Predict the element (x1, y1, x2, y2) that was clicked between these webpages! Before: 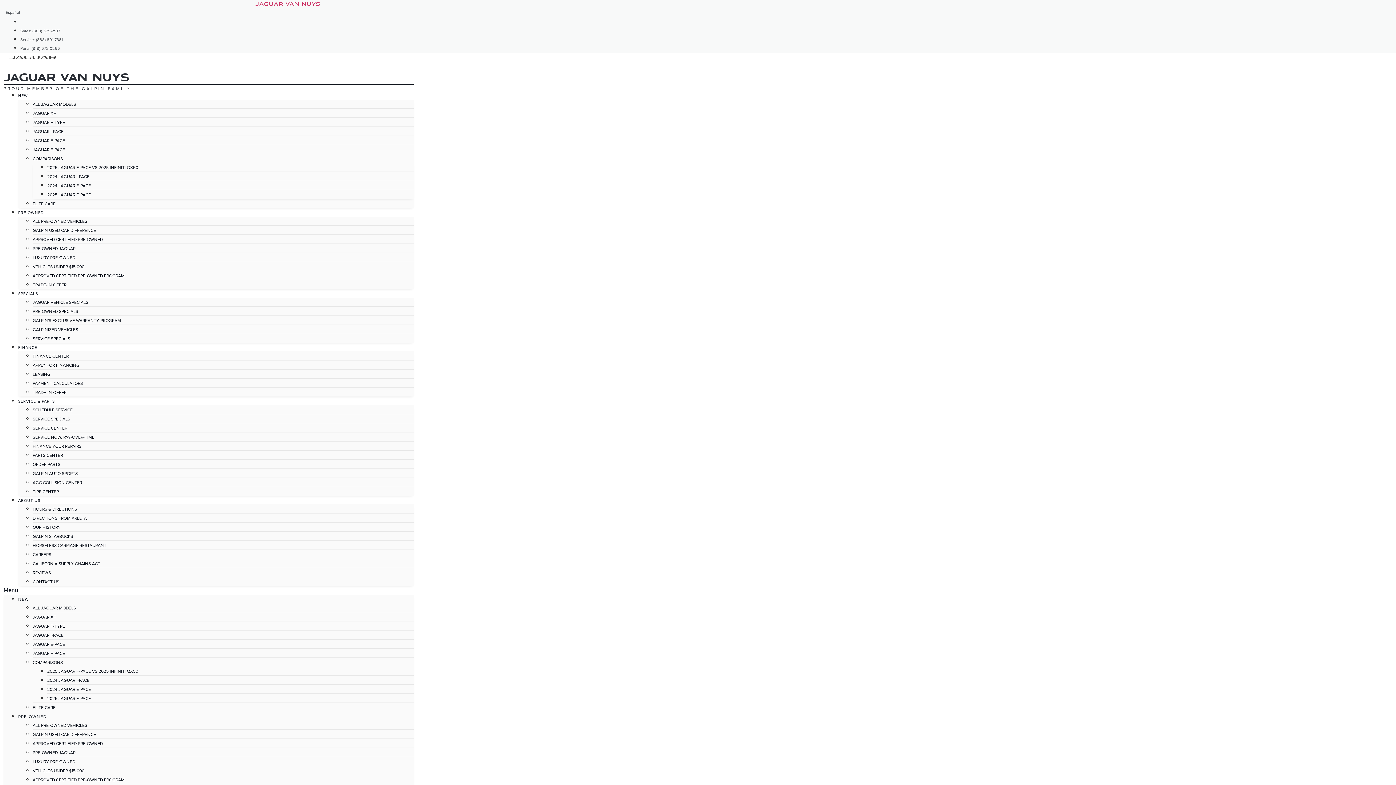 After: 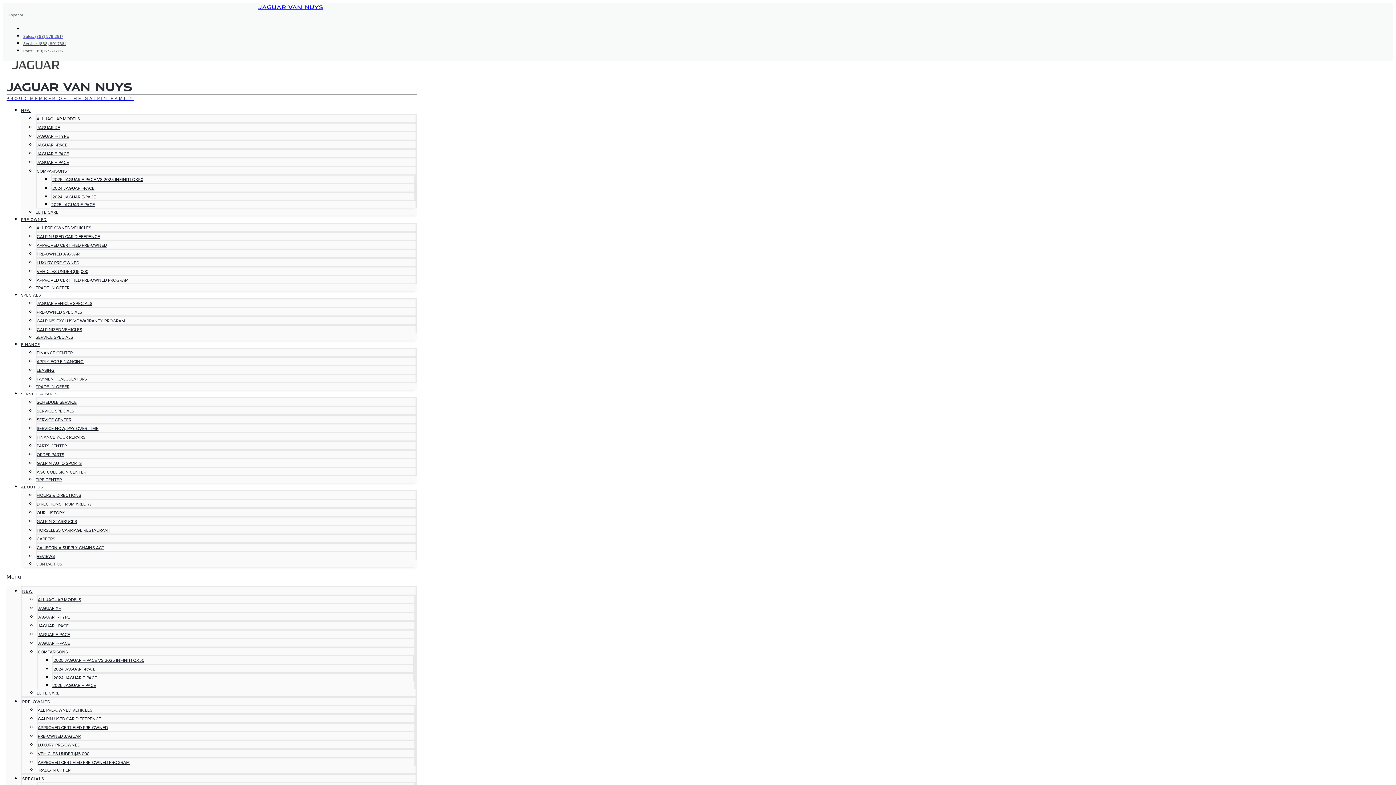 Action: bbox: (32, 773, 124, 787) label: APPROVED CERTIFIED PRE-OWNED PROGRAM